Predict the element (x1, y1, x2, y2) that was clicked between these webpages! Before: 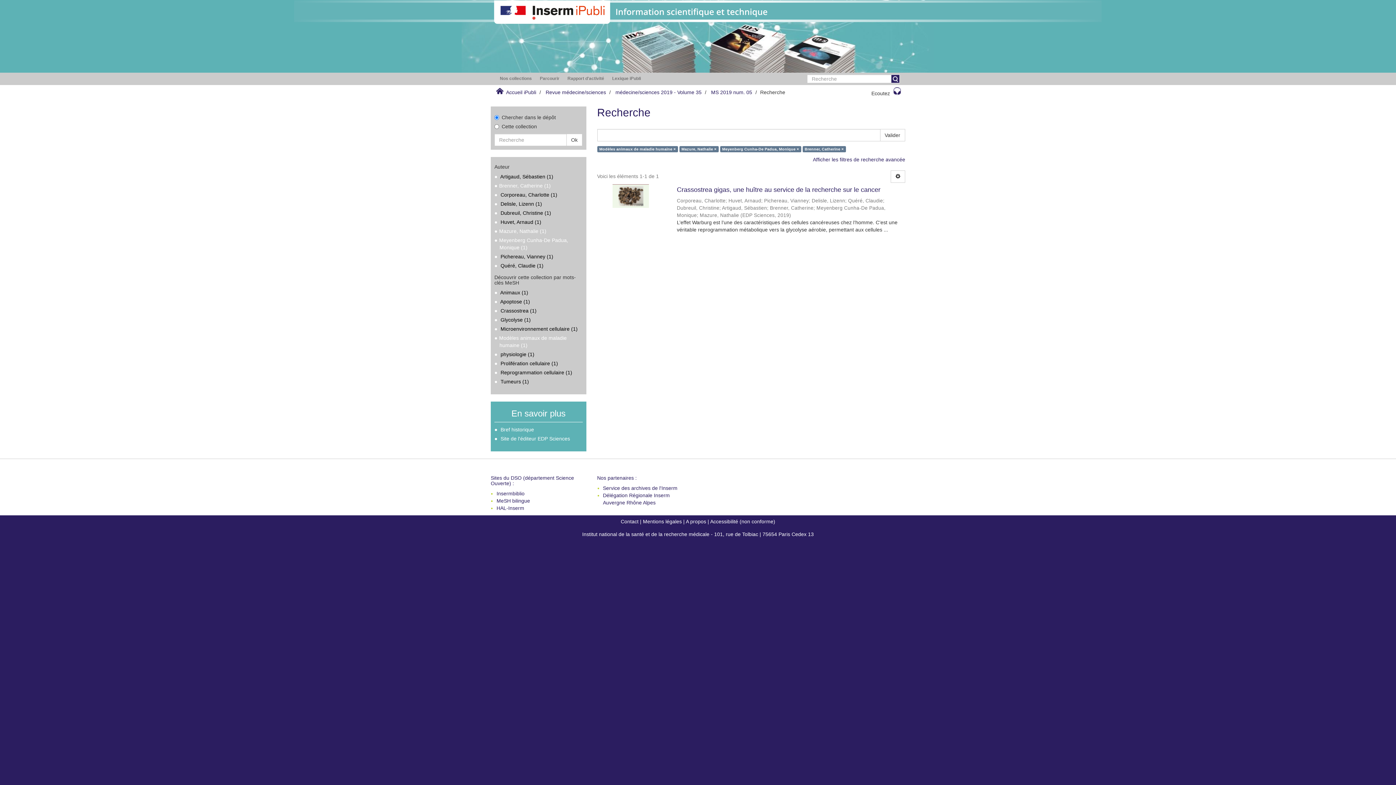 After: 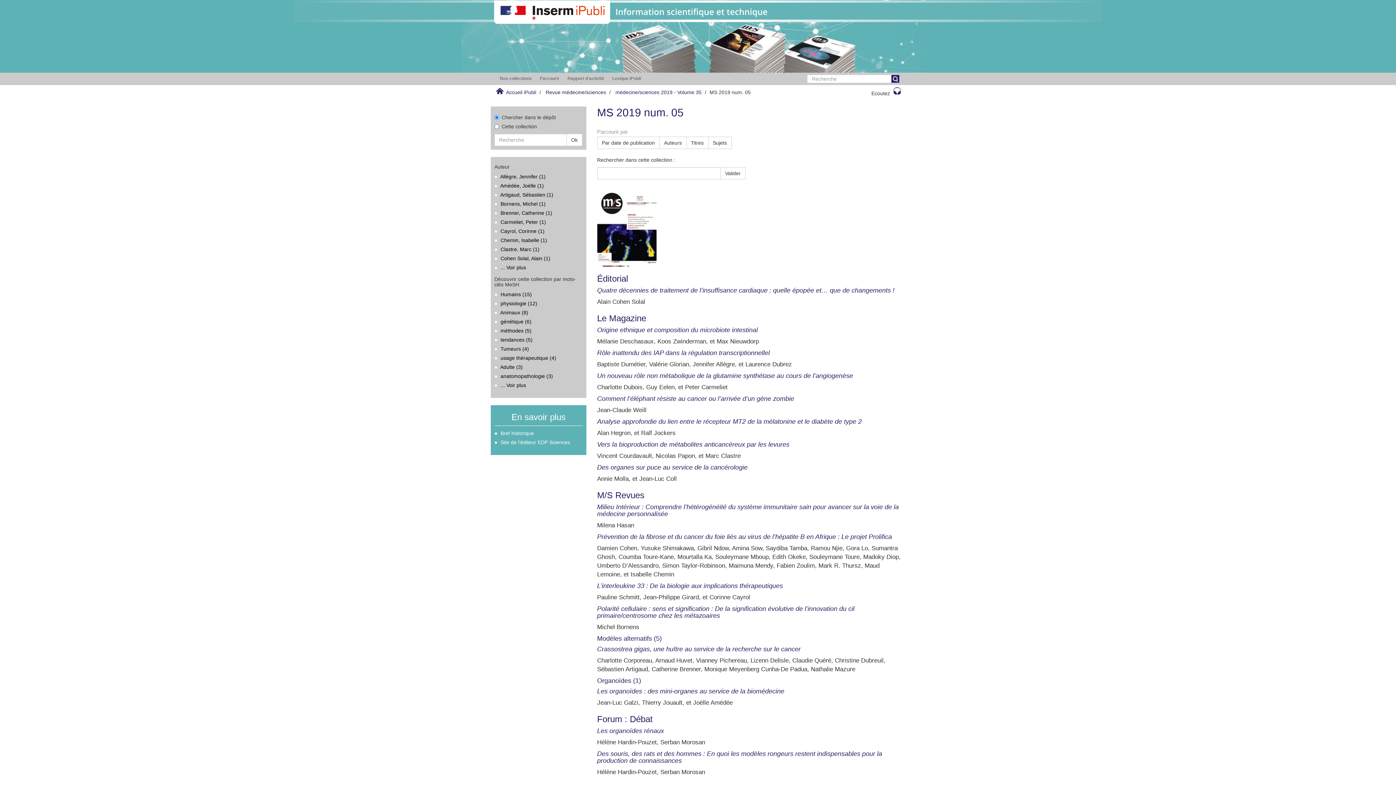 Action: bbox: (711, 89, 752, 95) label: MS 2019 num. 05